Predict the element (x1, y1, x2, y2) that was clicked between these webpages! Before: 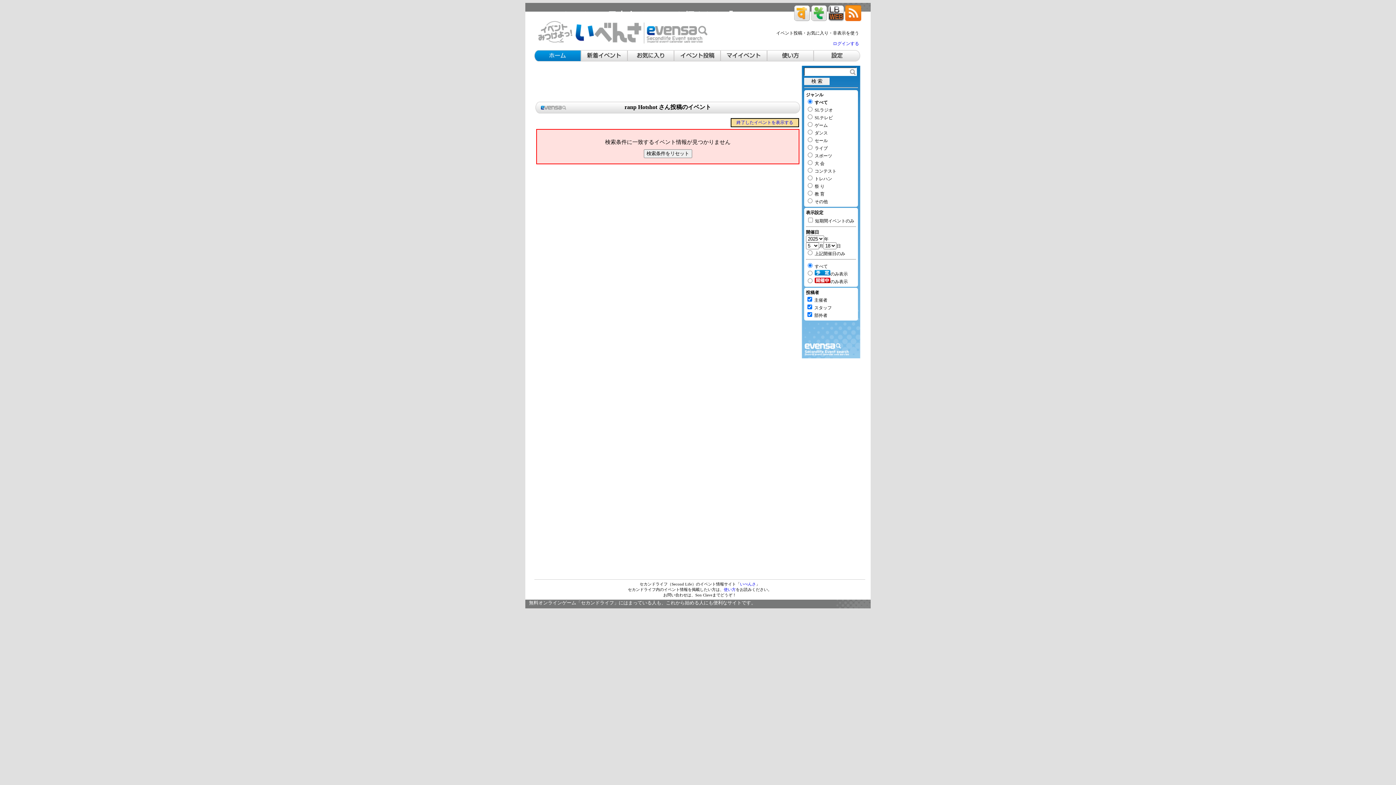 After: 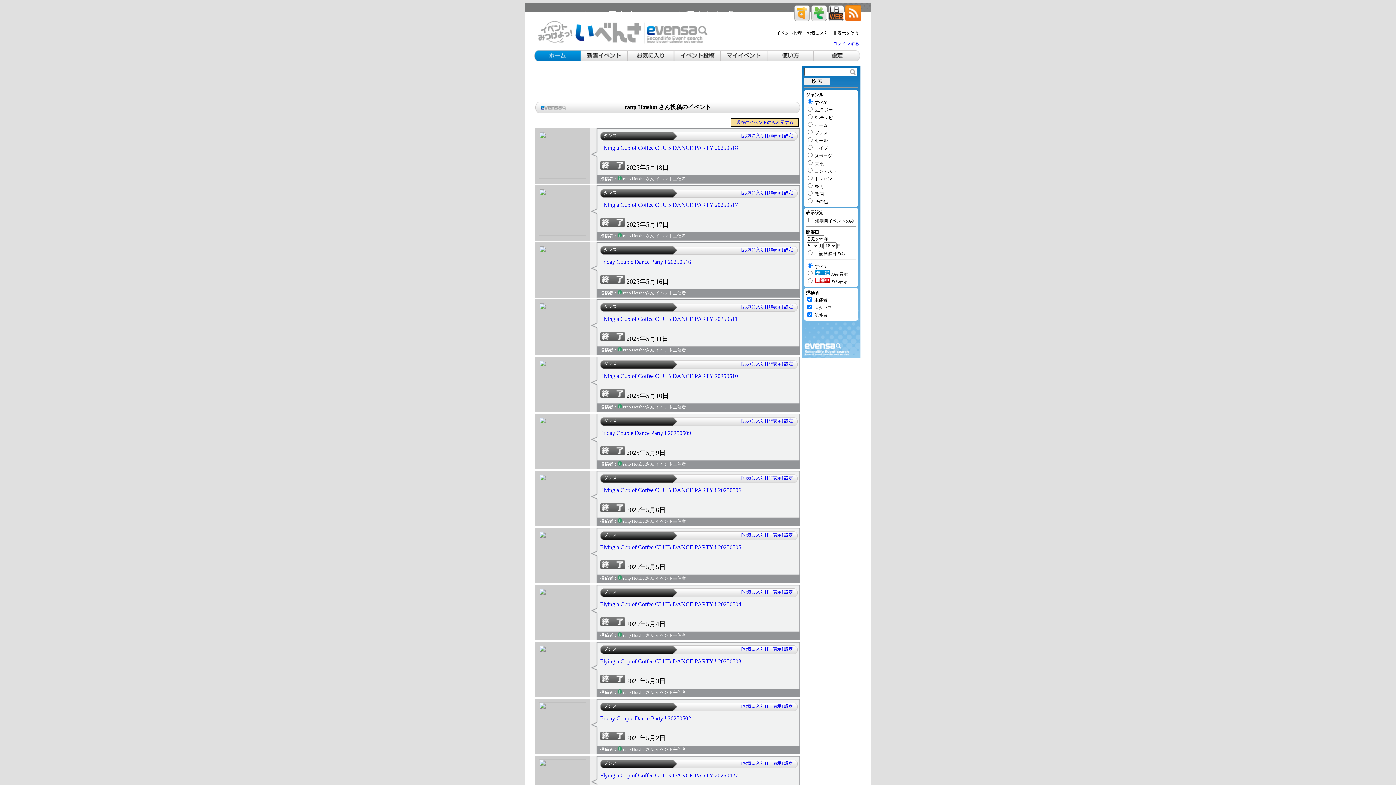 Action: label: 終了したイベントを表示する bbox: (736, 120, 793, 125)